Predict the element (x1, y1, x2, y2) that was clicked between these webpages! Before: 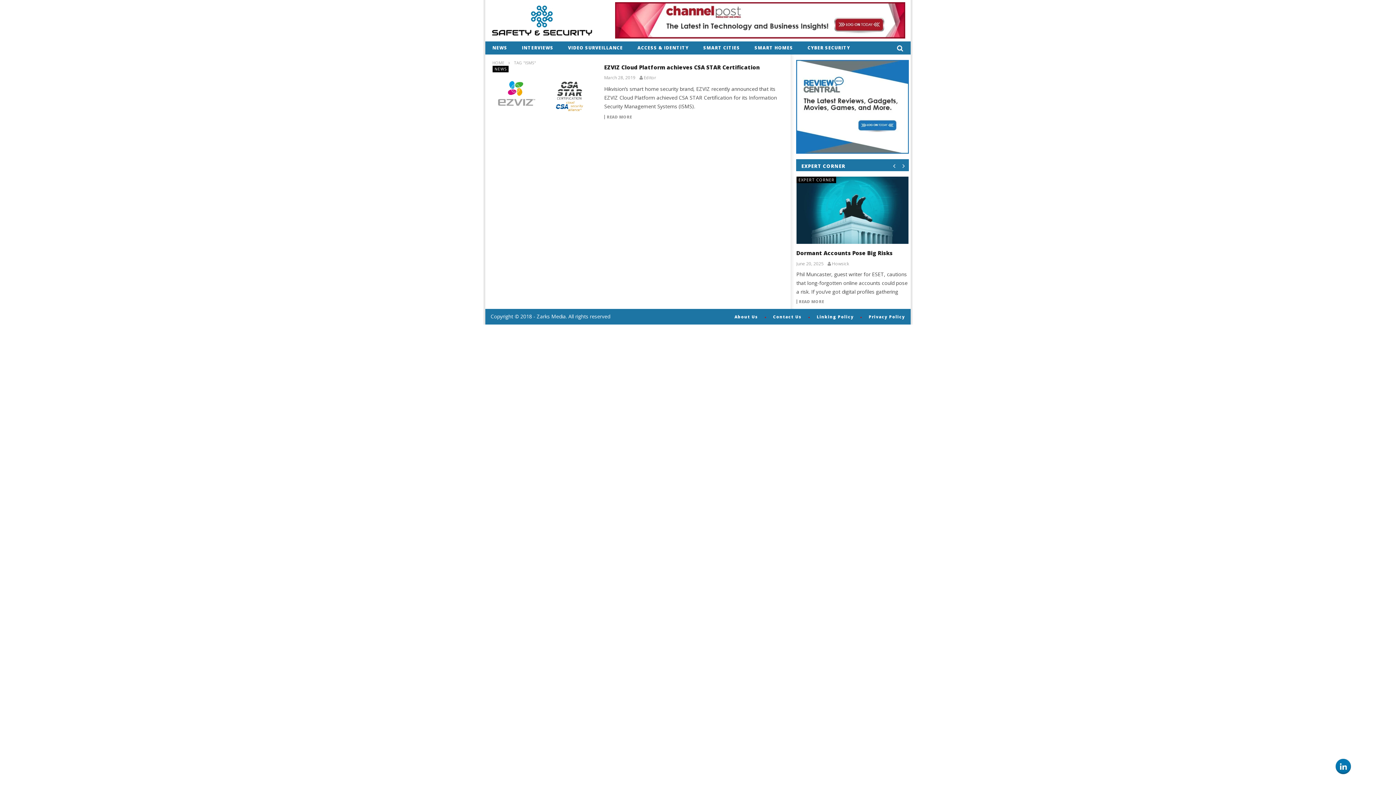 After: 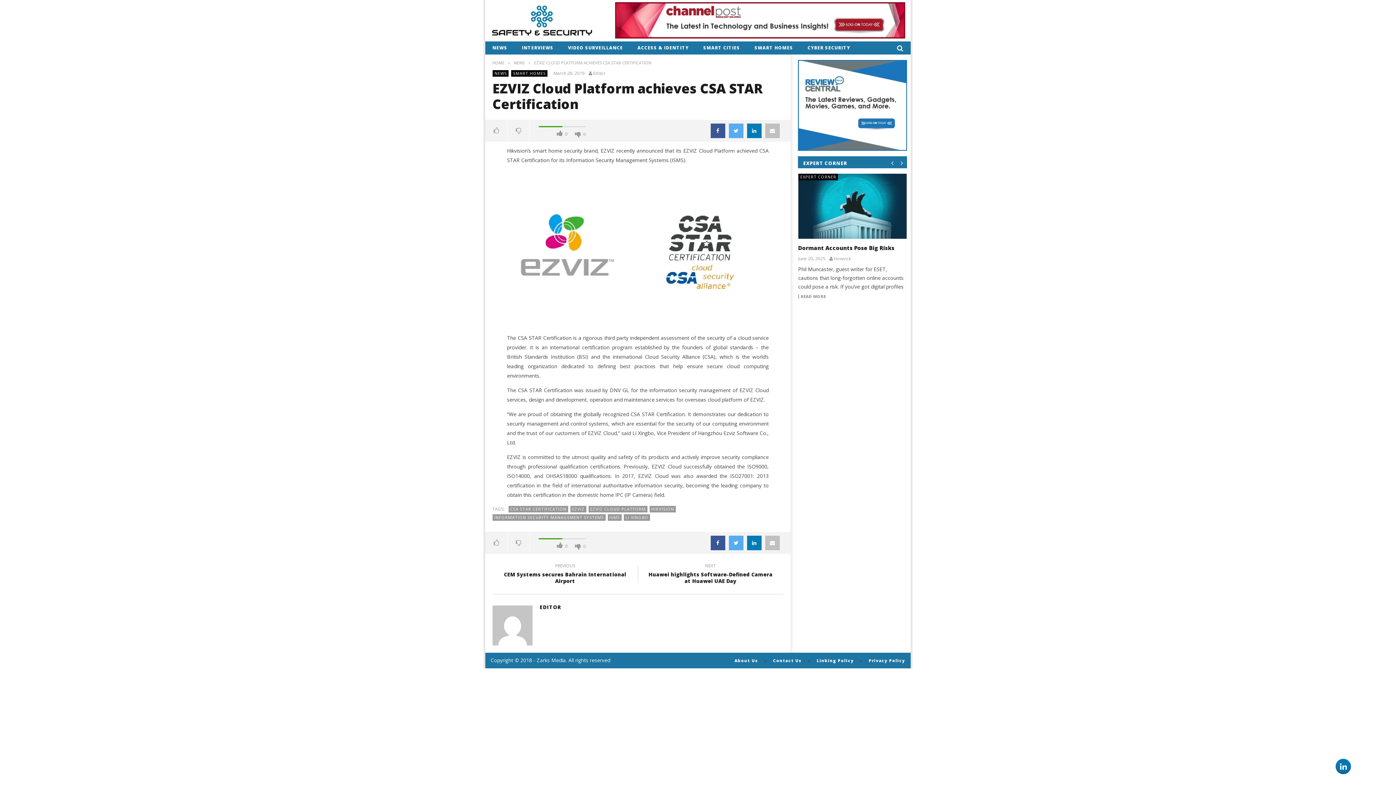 Action: bbox: (492, 65, 597, 126)